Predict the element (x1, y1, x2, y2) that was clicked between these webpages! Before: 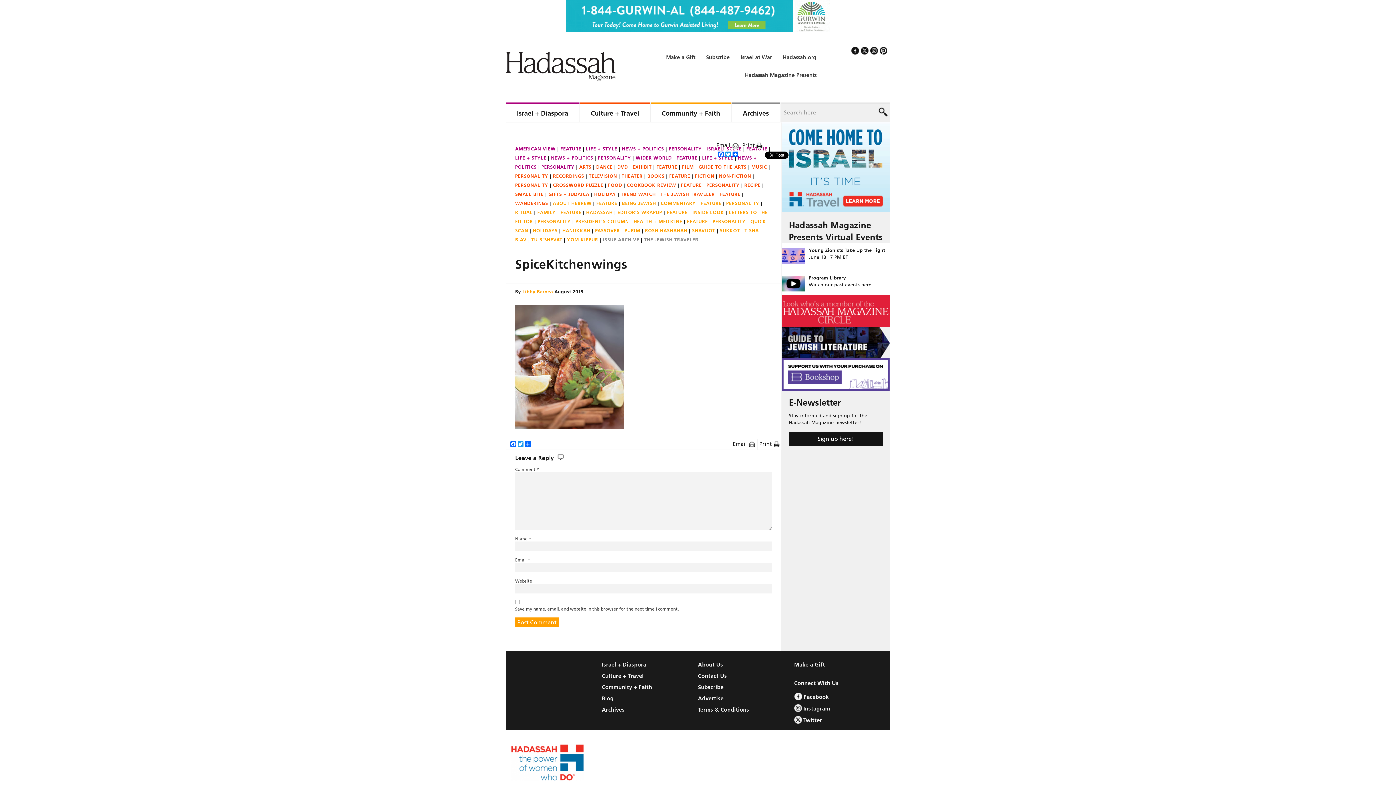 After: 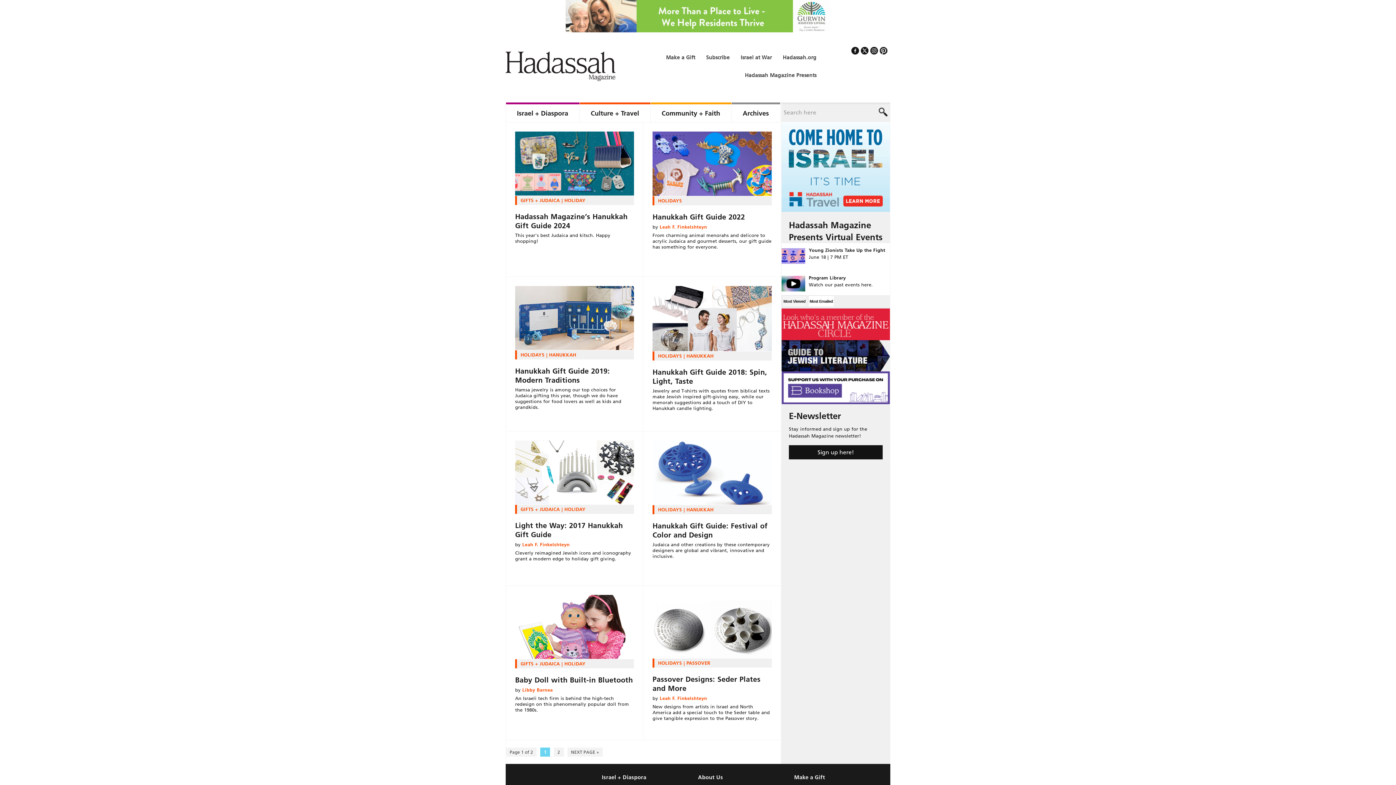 Action: bbox: (594, 191, 620, 197) label: HOLIDAY